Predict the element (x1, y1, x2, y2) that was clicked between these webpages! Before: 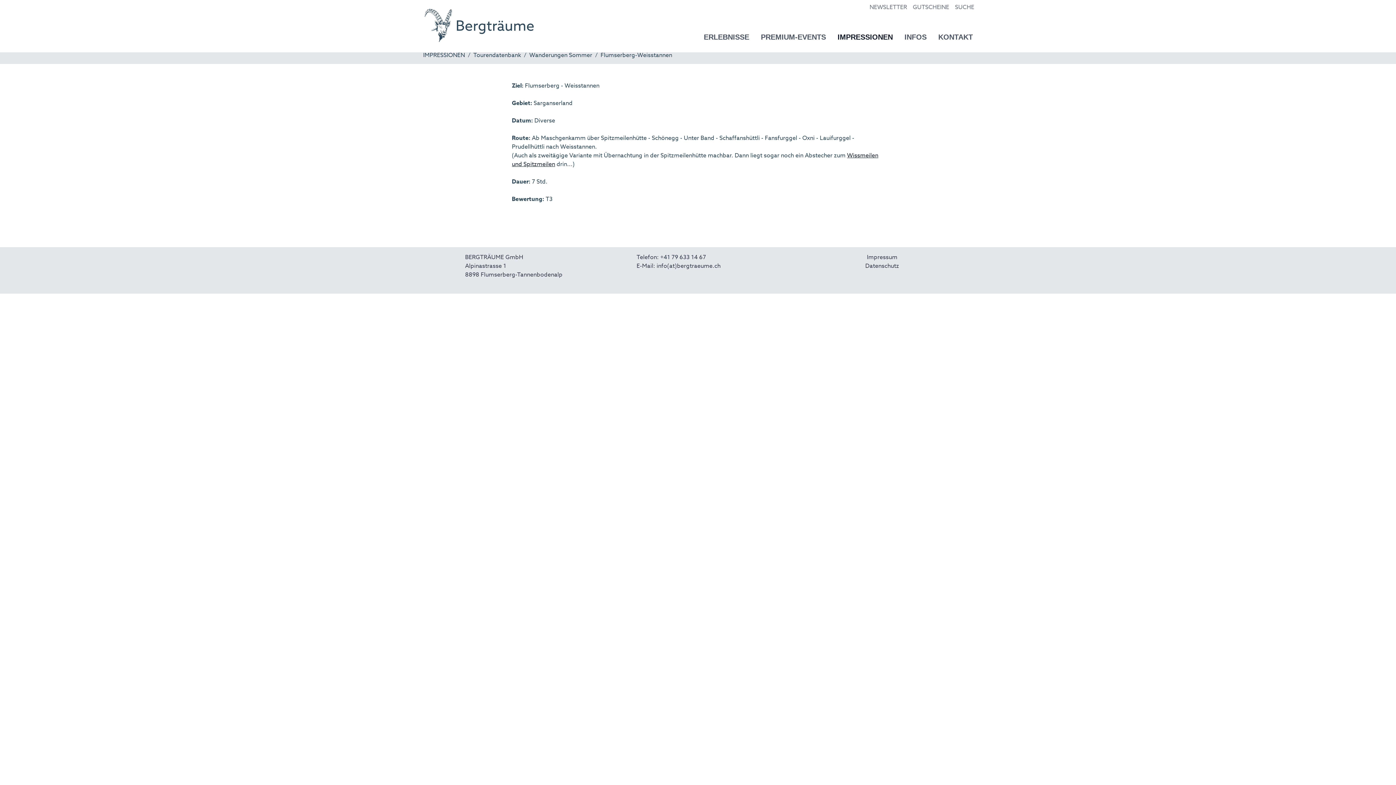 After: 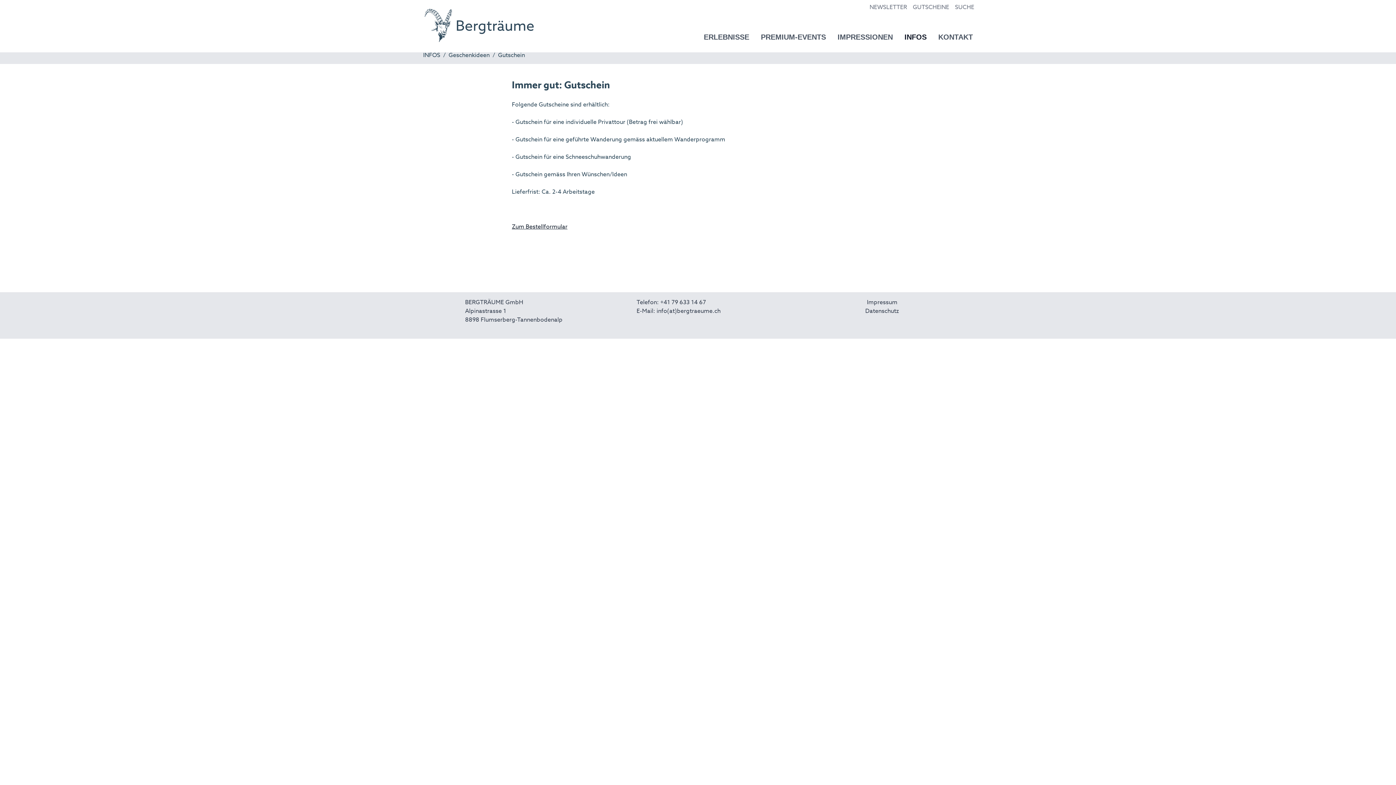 Action: bbox: (913, 1, 949, 13) label: GUTSCHEINE